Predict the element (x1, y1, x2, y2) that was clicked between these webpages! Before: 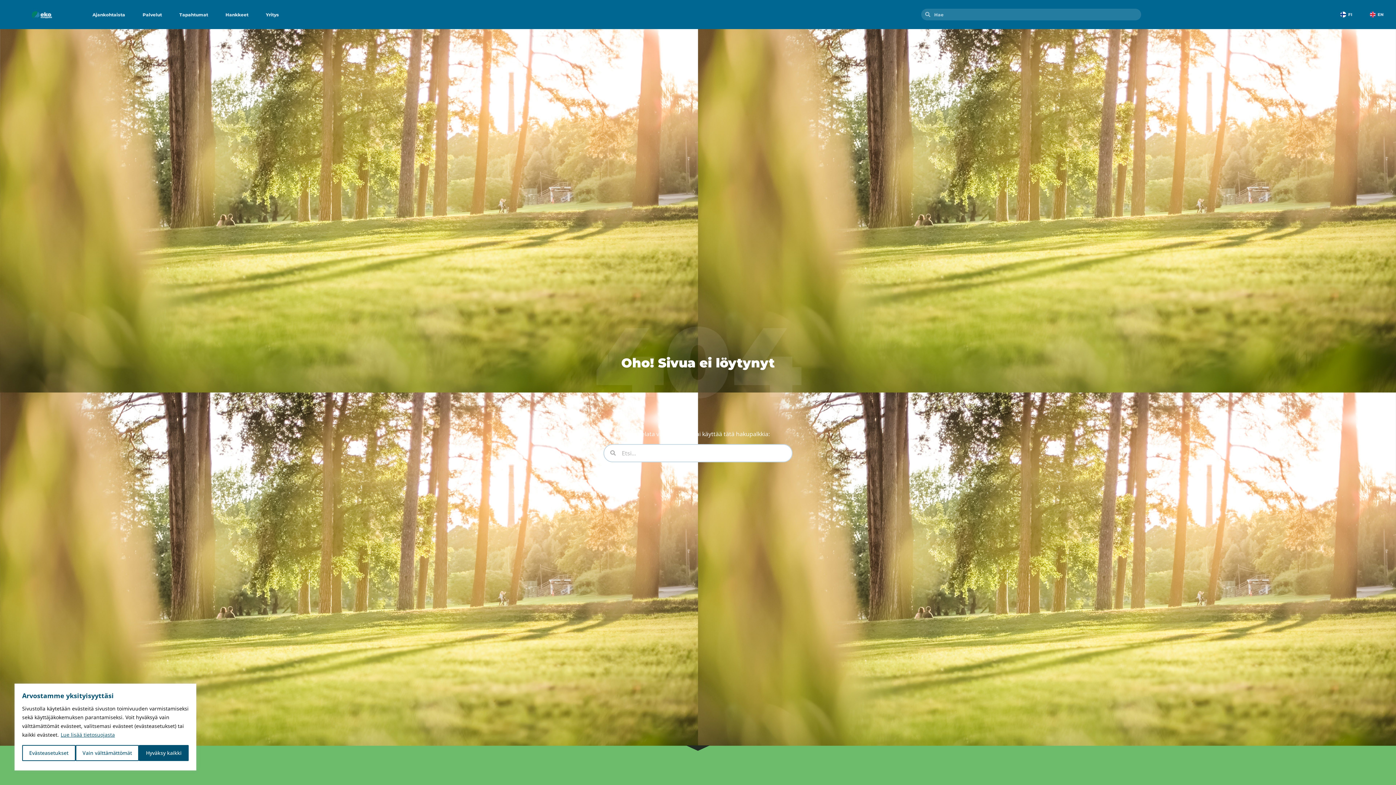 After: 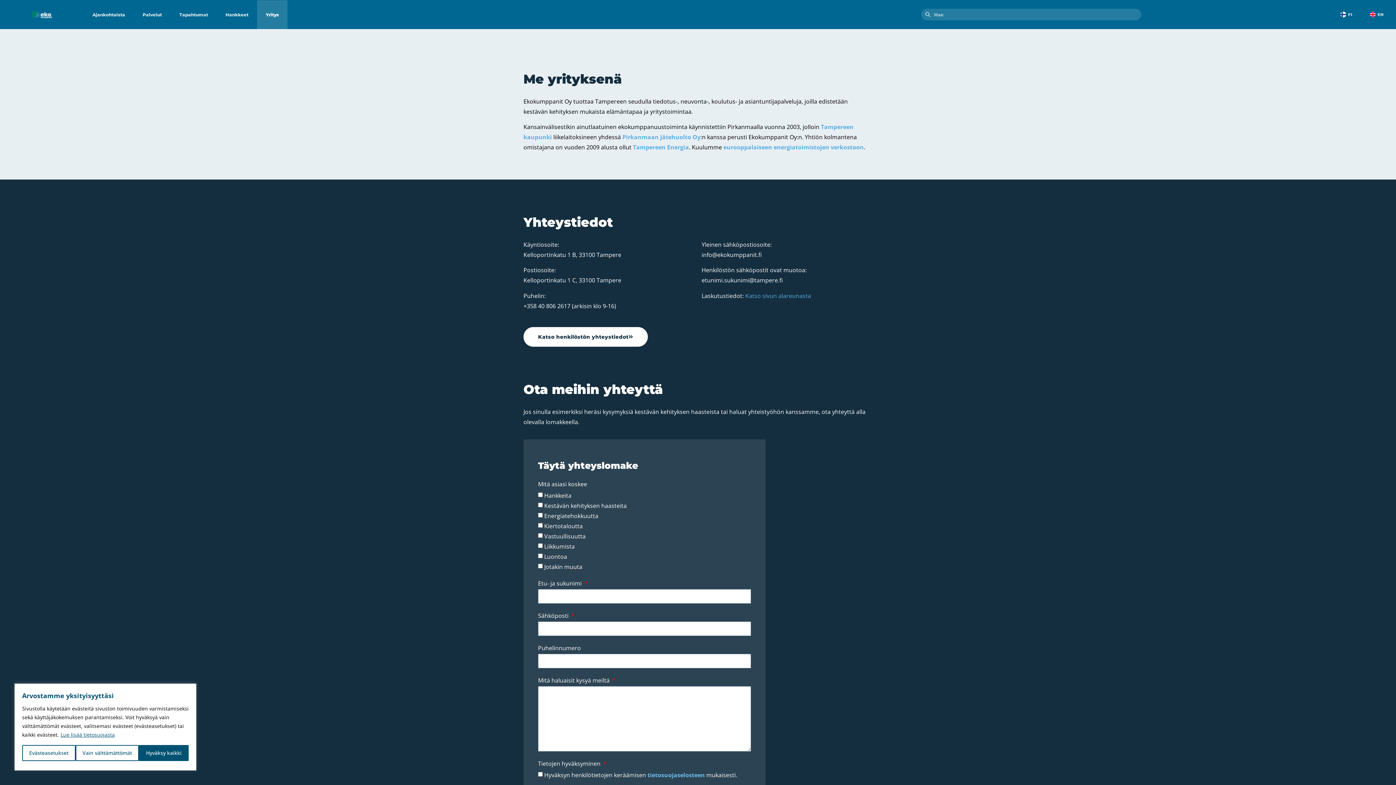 Action: label: Yritys bbox: (257, 0, 287, 28)